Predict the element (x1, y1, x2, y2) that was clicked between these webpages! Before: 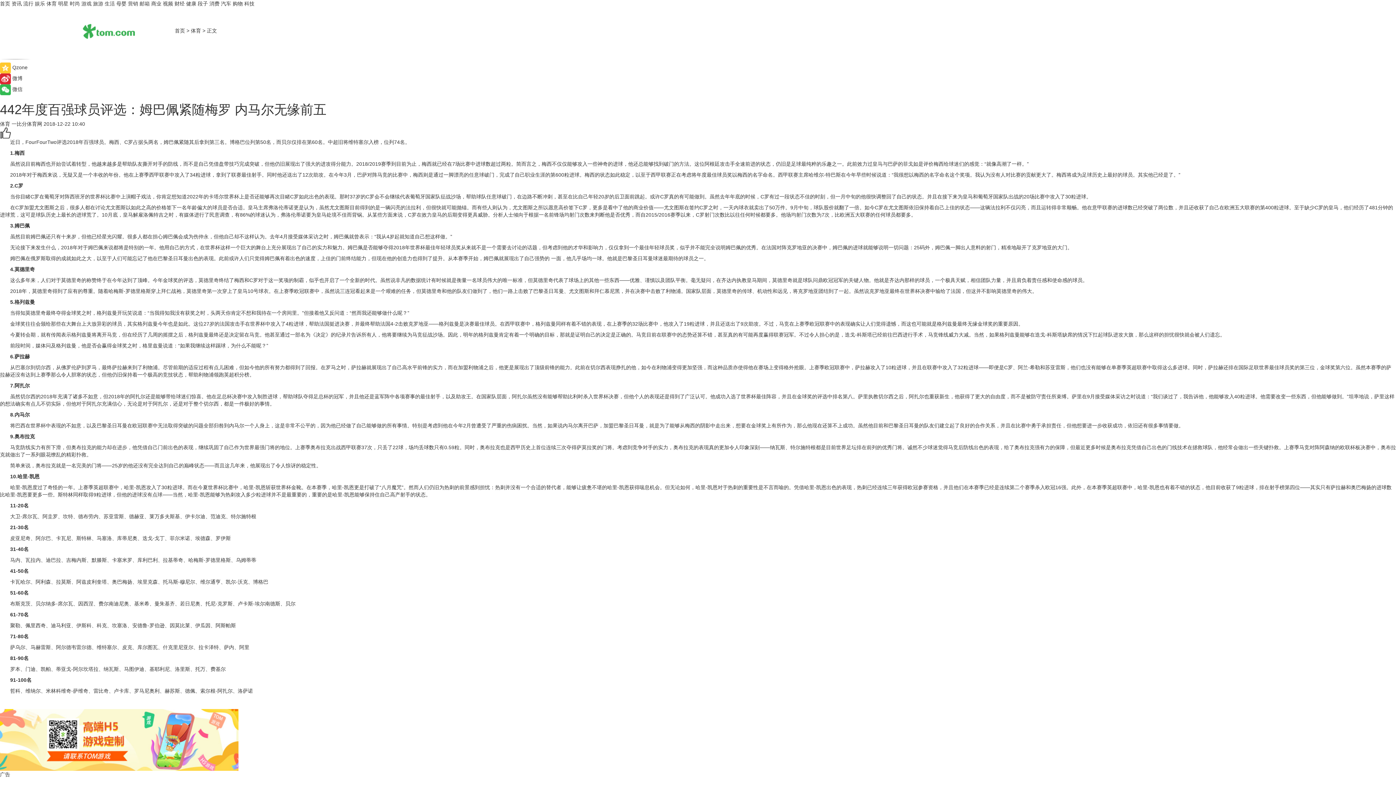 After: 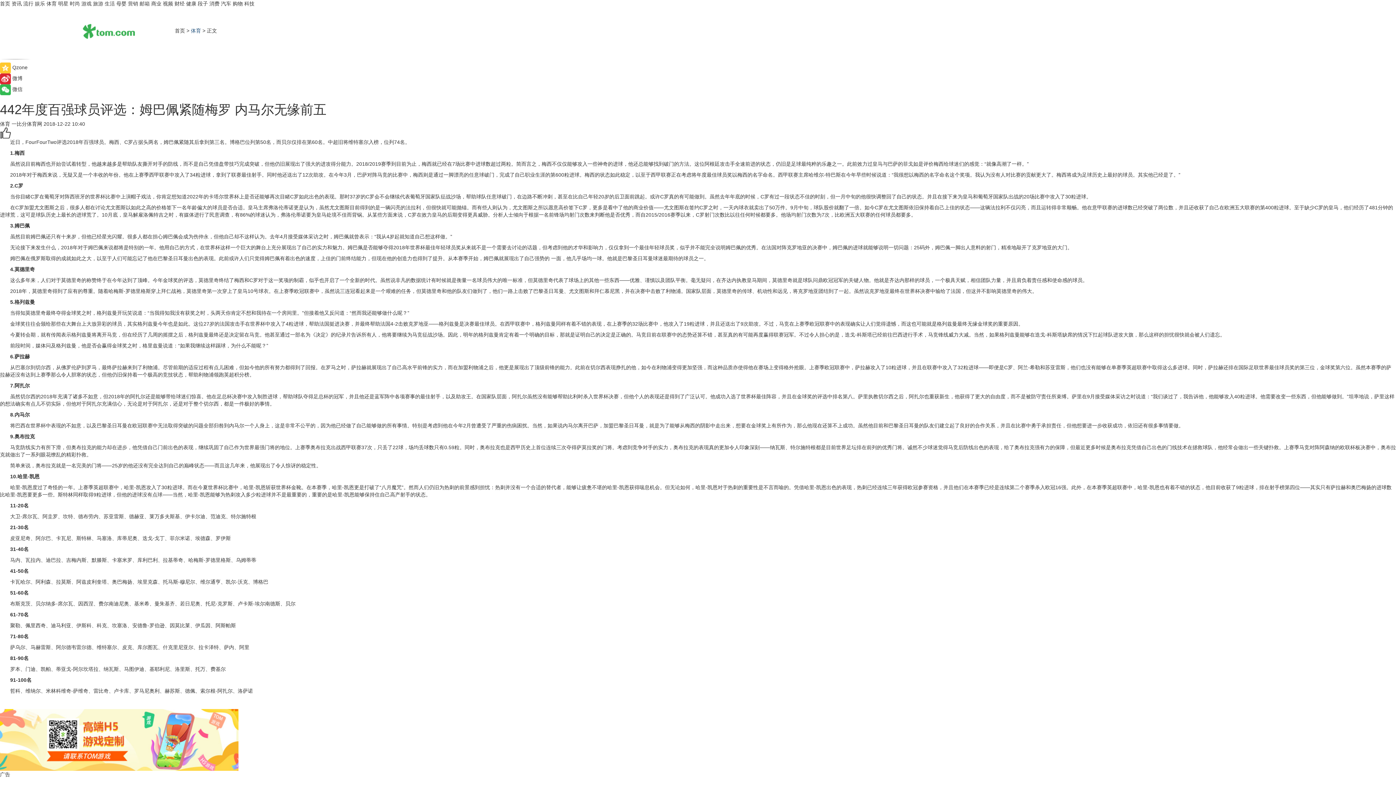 Action: label: 体育 bbox: (190, 27, 201, 33)